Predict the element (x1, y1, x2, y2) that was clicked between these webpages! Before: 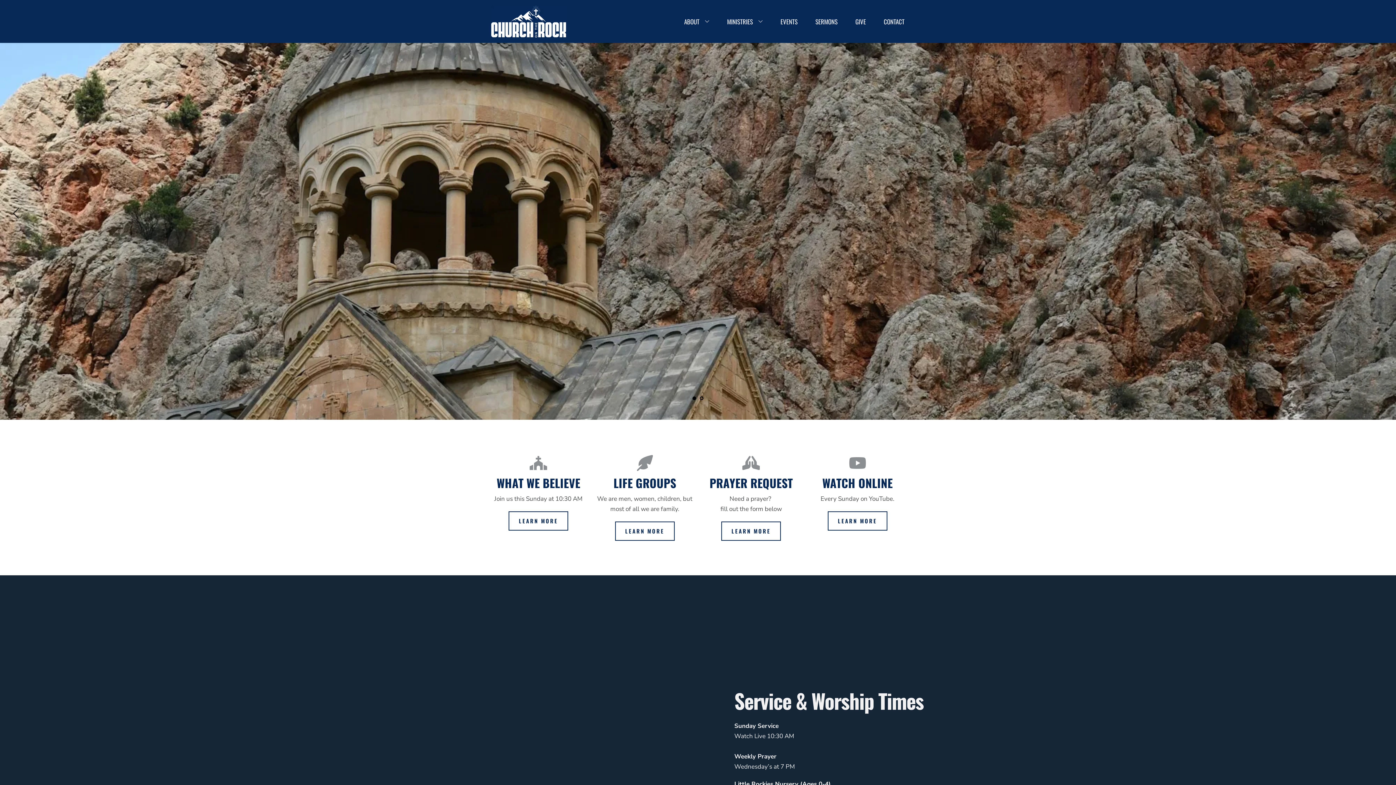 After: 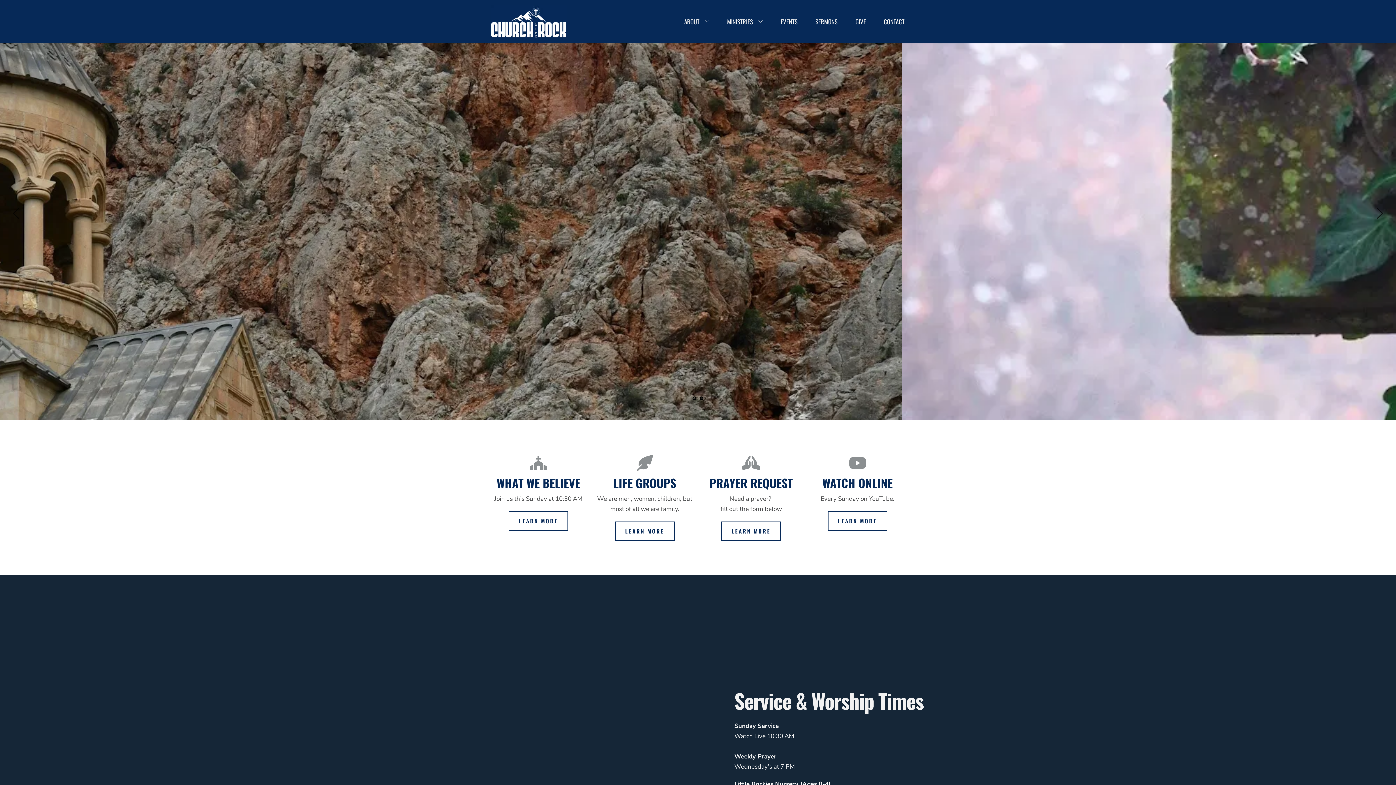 Action: bbox: (490, 5, 567, 38)